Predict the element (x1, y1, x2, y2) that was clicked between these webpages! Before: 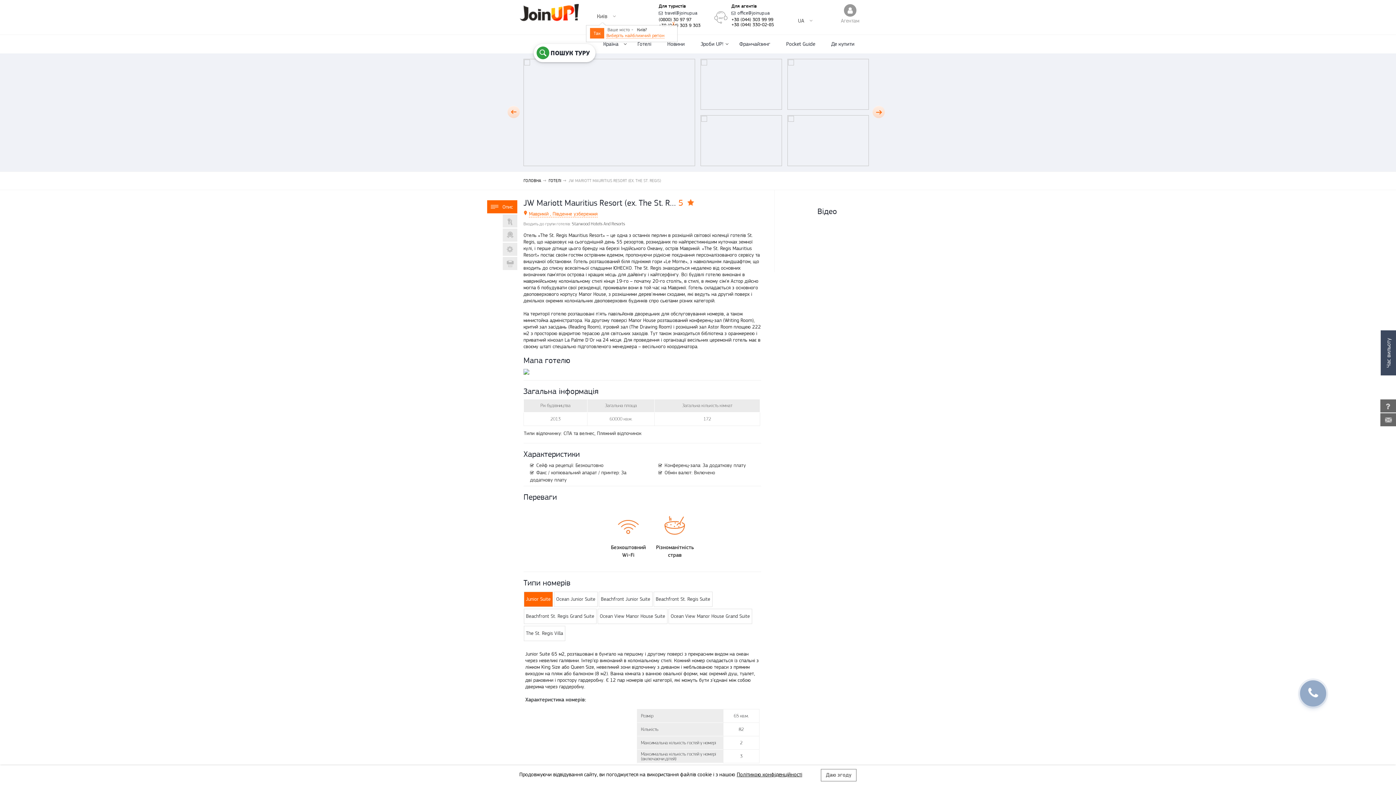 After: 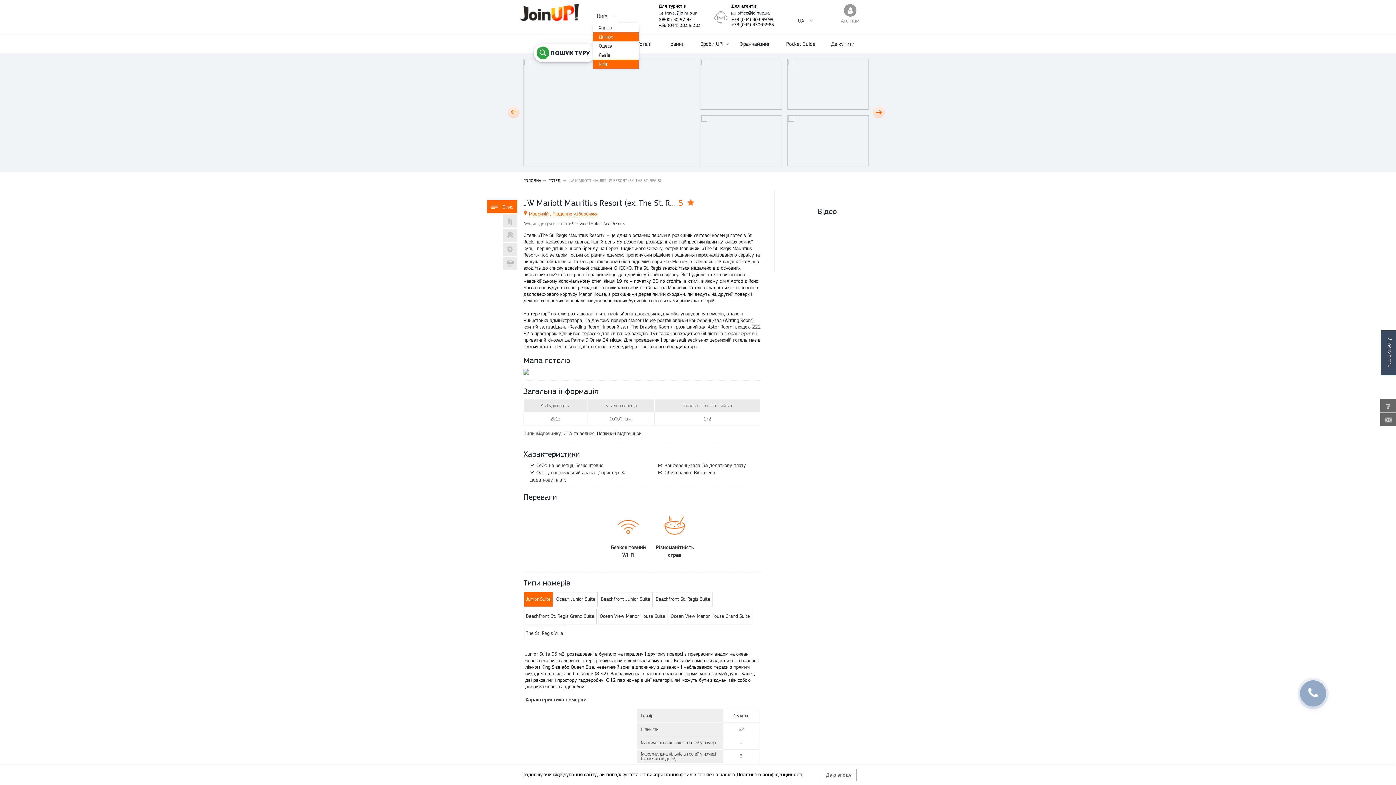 Action: label: Виберіть найближчий регіон bbox: (606, 32, 664, 38)